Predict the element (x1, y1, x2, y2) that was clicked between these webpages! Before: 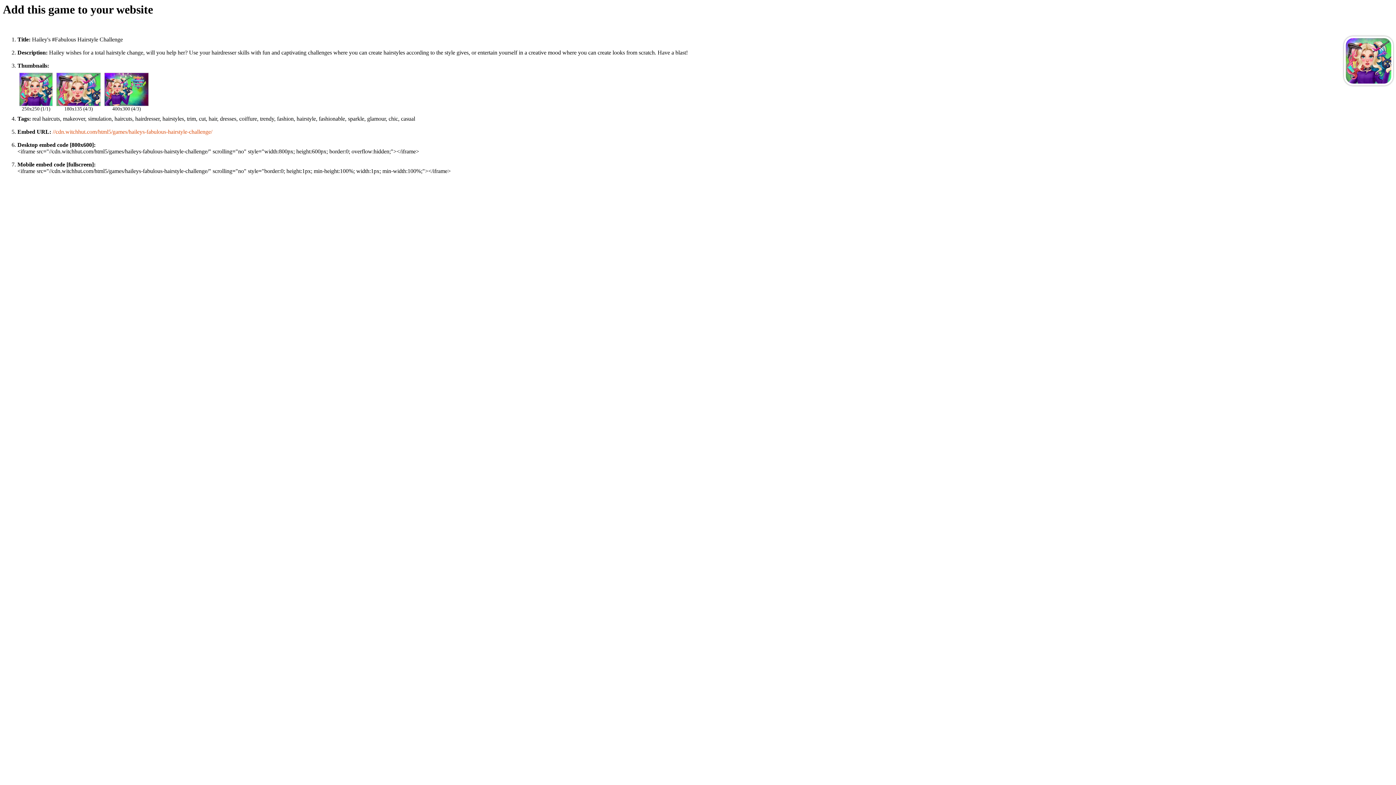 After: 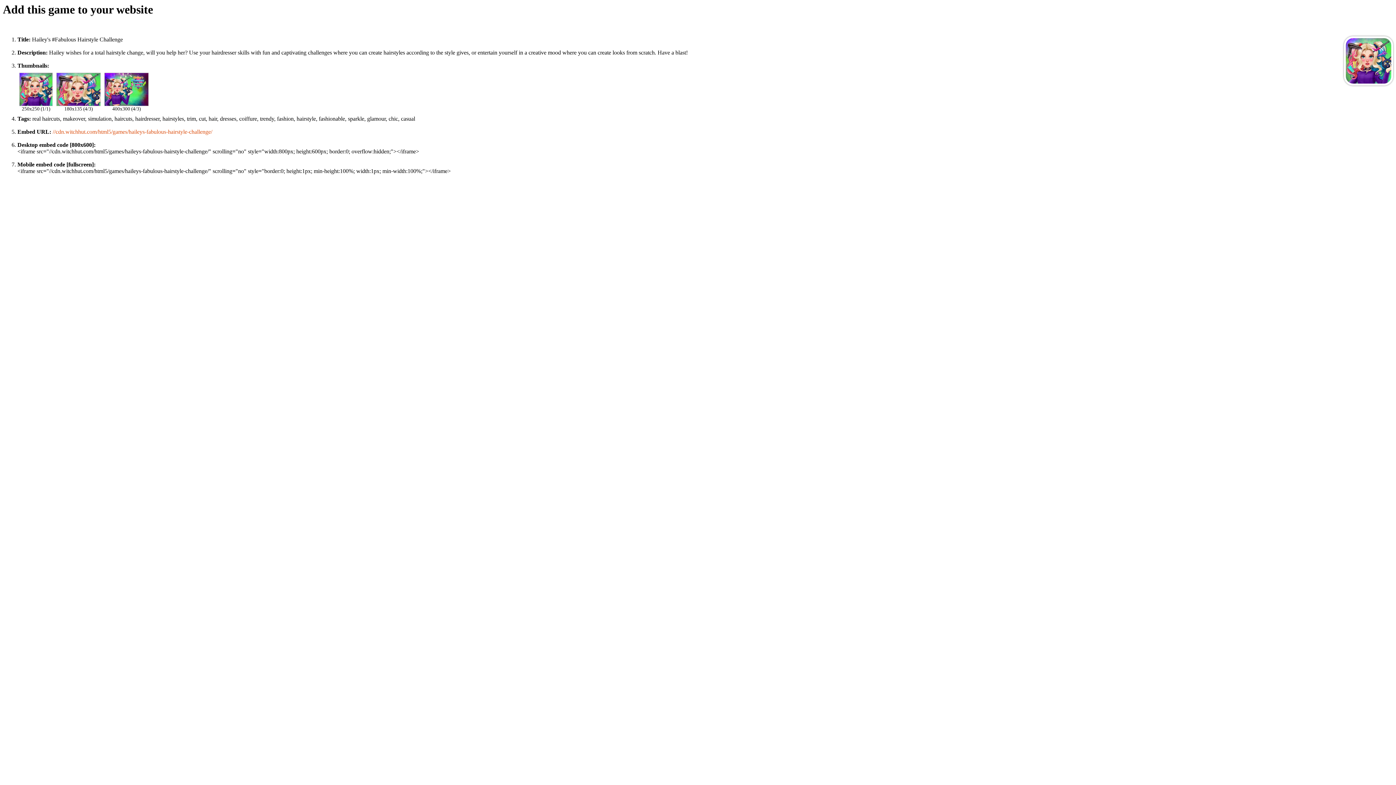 Action: bbox: (104, 101, 148, 107)